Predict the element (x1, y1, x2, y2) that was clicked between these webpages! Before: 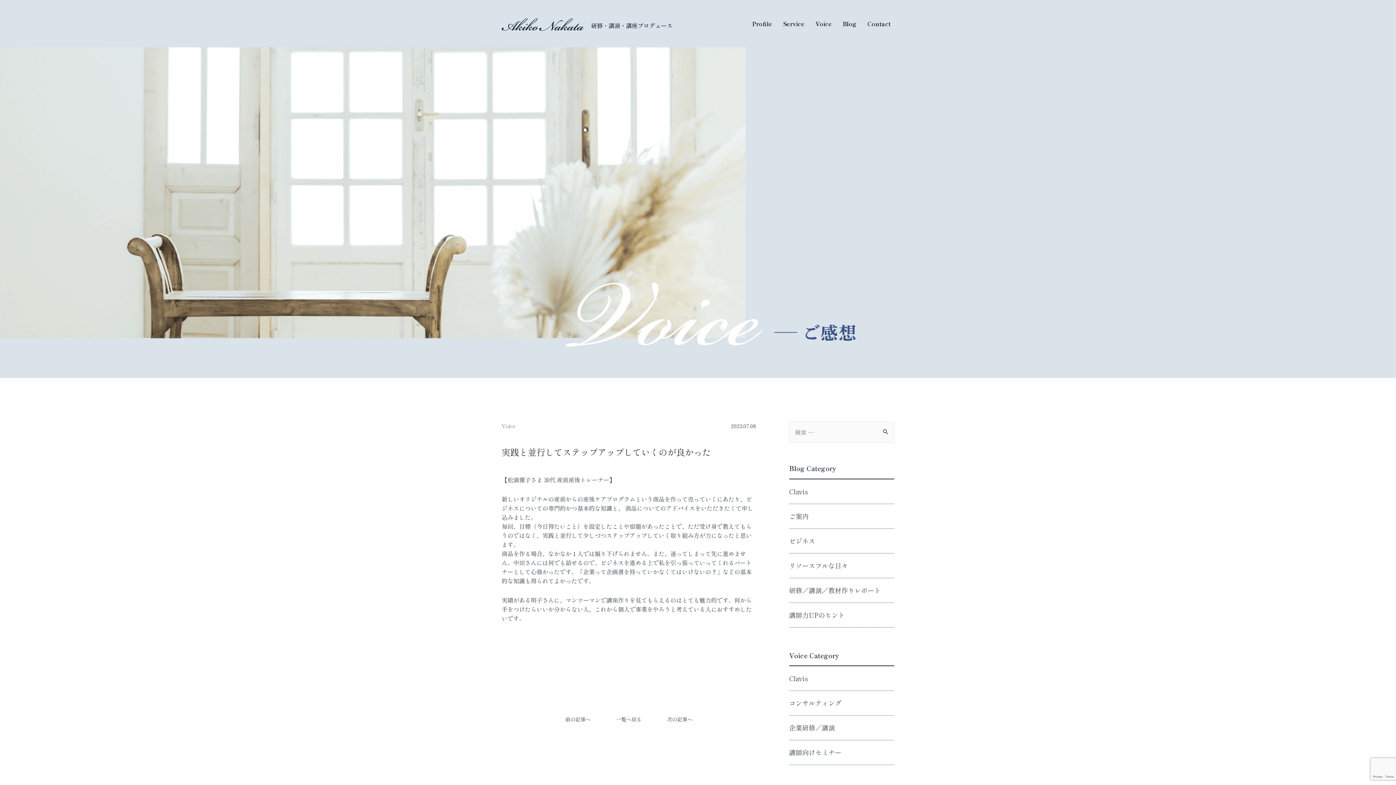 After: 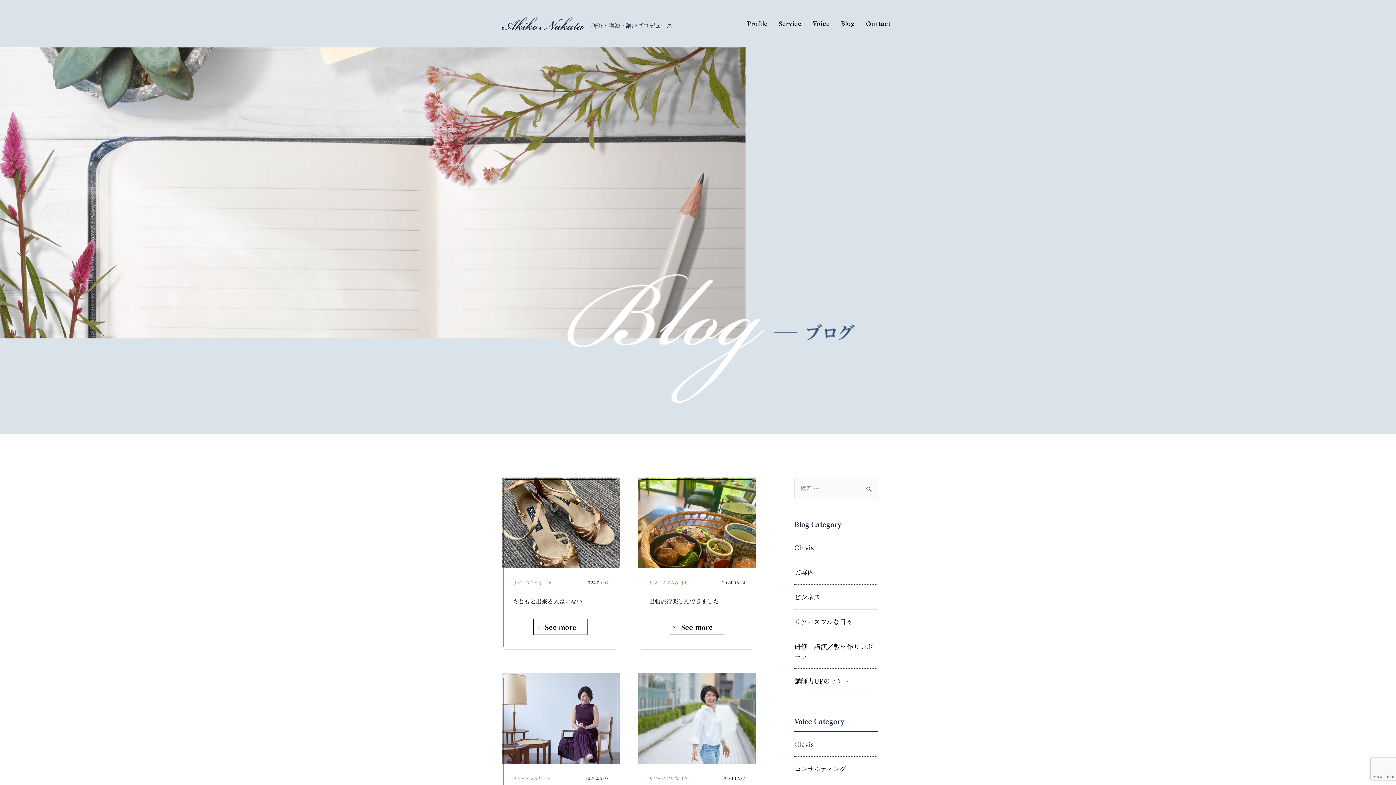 Action: bbox: (789, 560, 848, 570) label: リソースフルな日々